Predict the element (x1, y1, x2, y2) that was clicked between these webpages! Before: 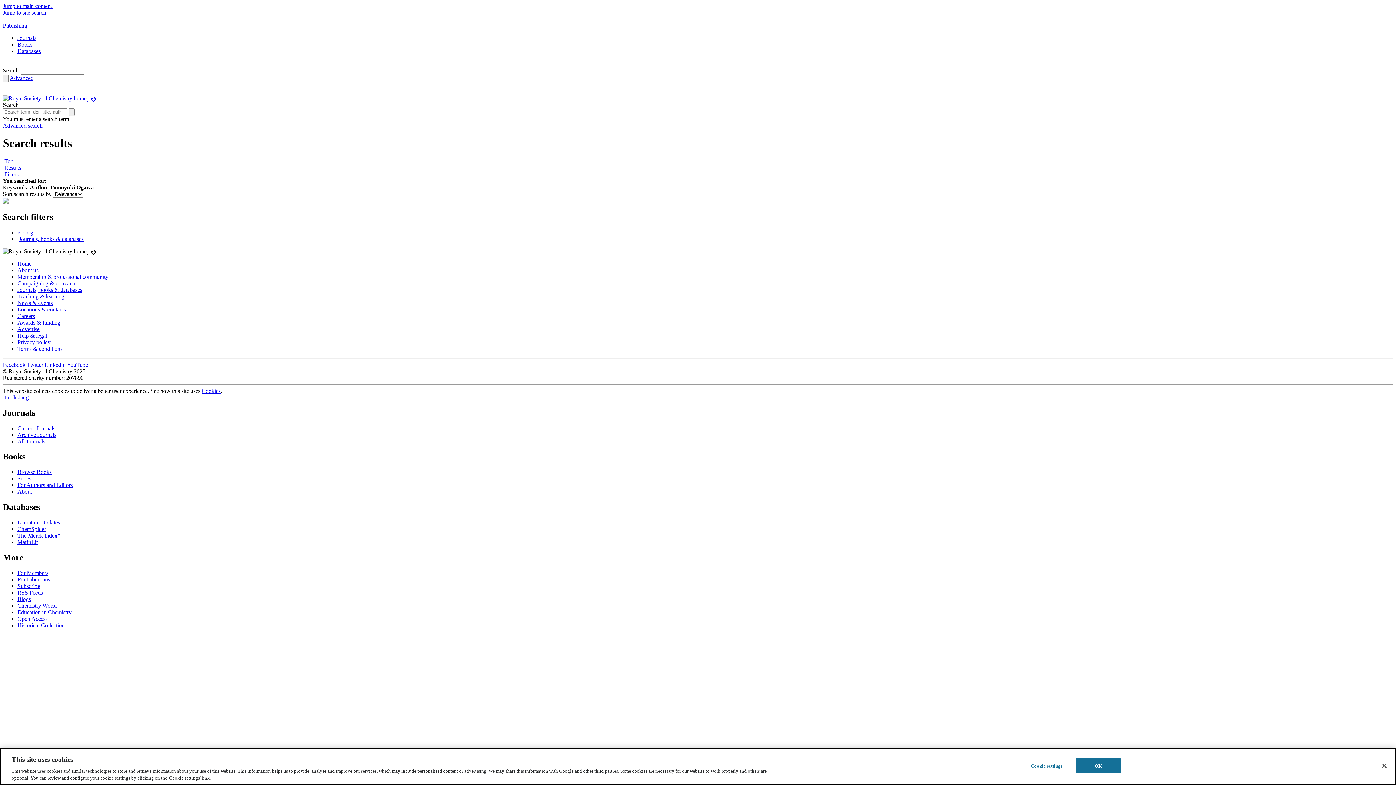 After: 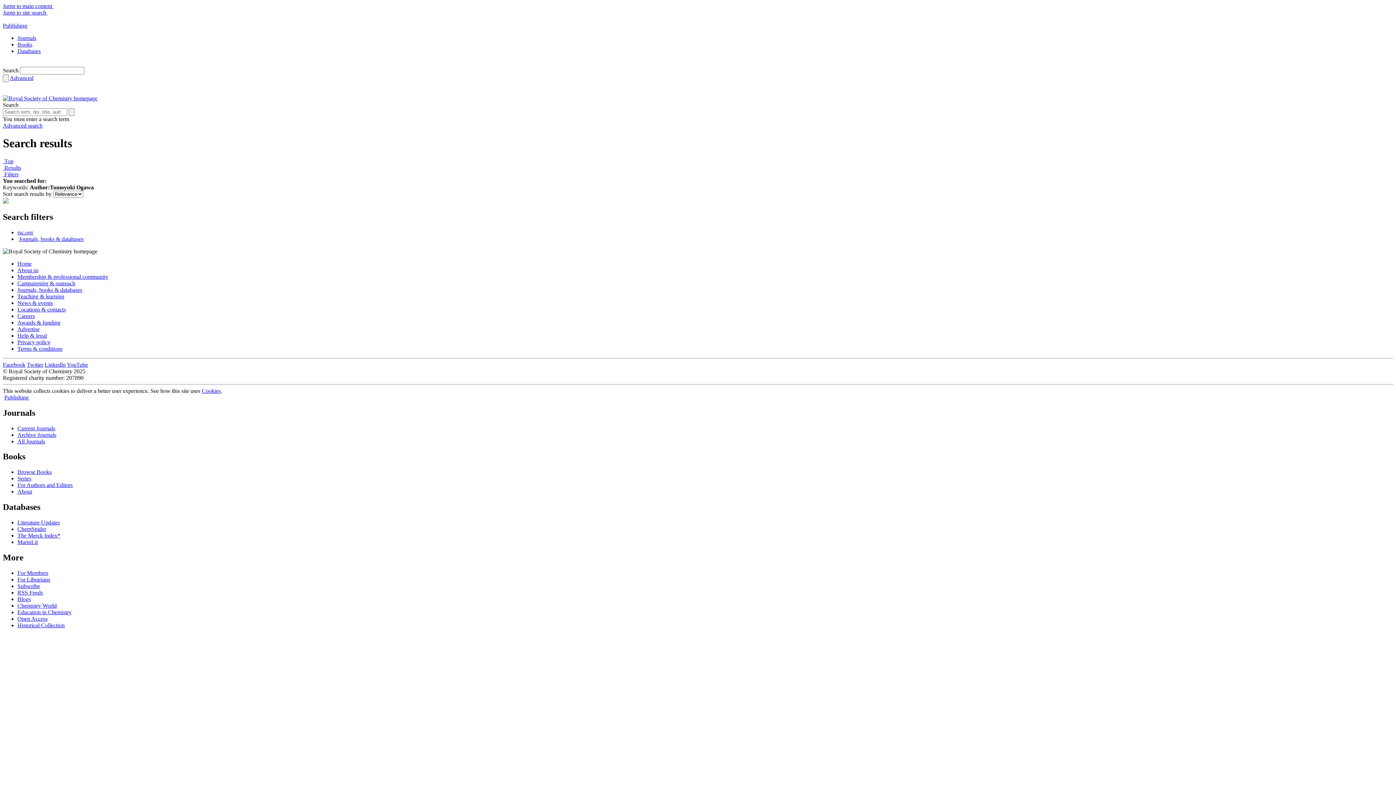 Action: label: Literature Updates bbox: (17, 519, 60, 525)